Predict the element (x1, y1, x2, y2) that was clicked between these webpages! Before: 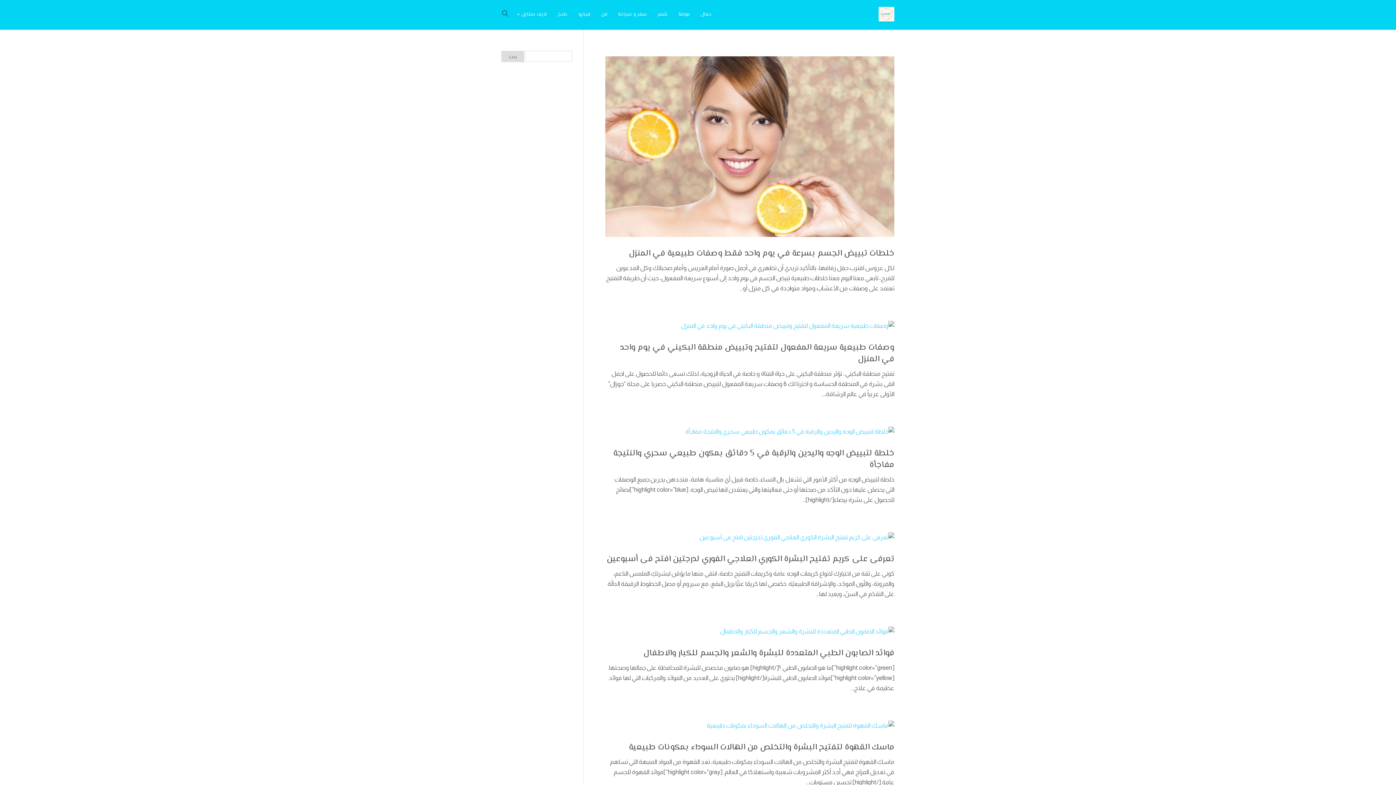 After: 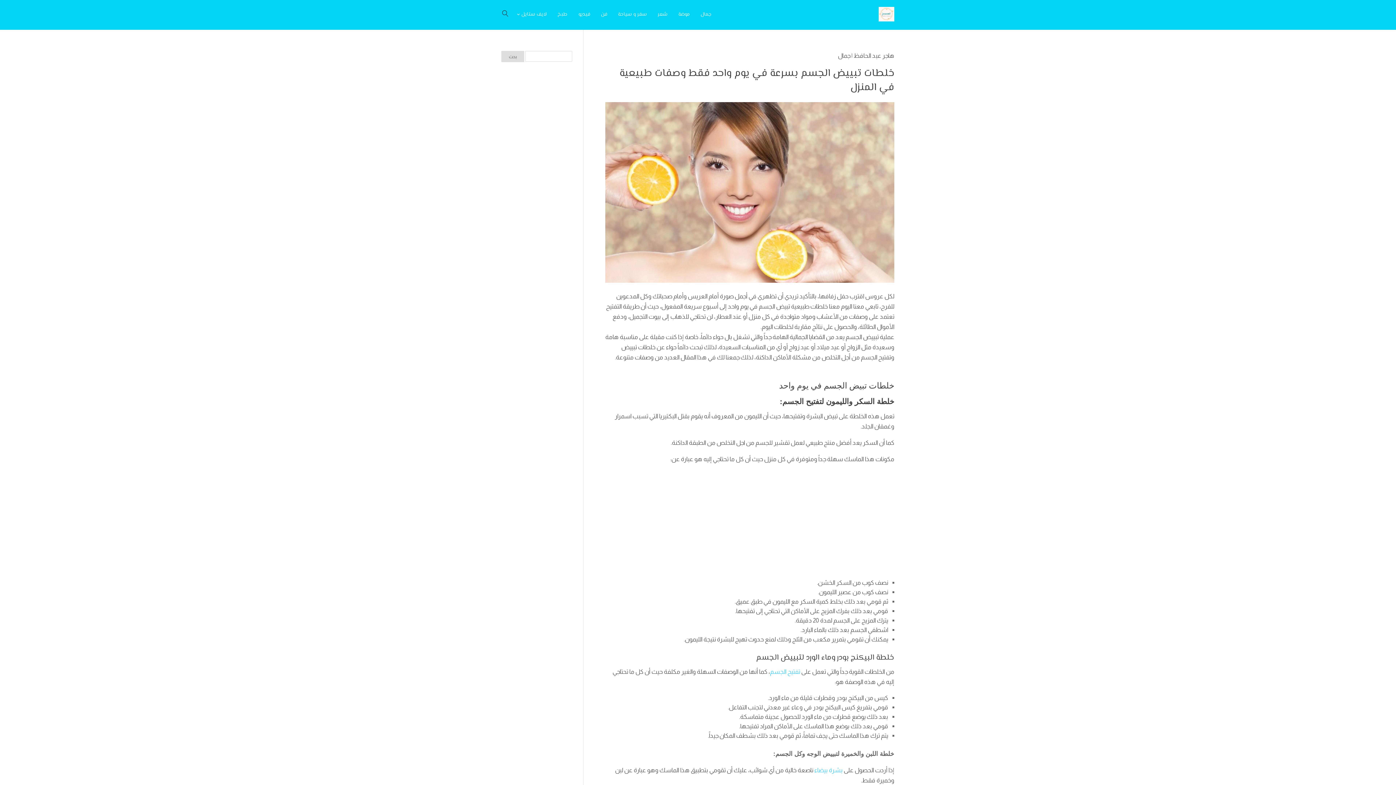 Action: label: خلطات تبييض الجسم بسرعة في يوم واحد فقط وصفات طبيعية في المنزل bbox: (629, 247, 894, 260)